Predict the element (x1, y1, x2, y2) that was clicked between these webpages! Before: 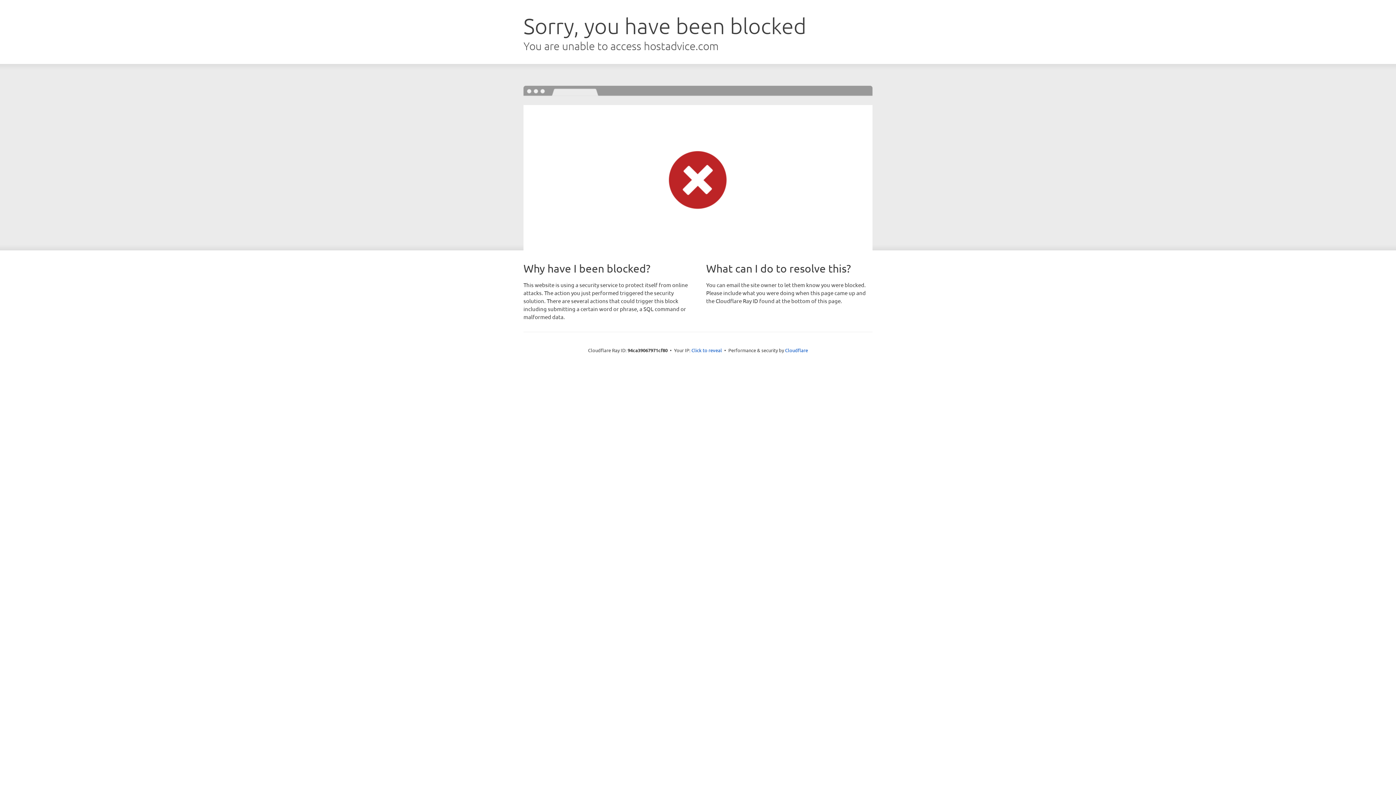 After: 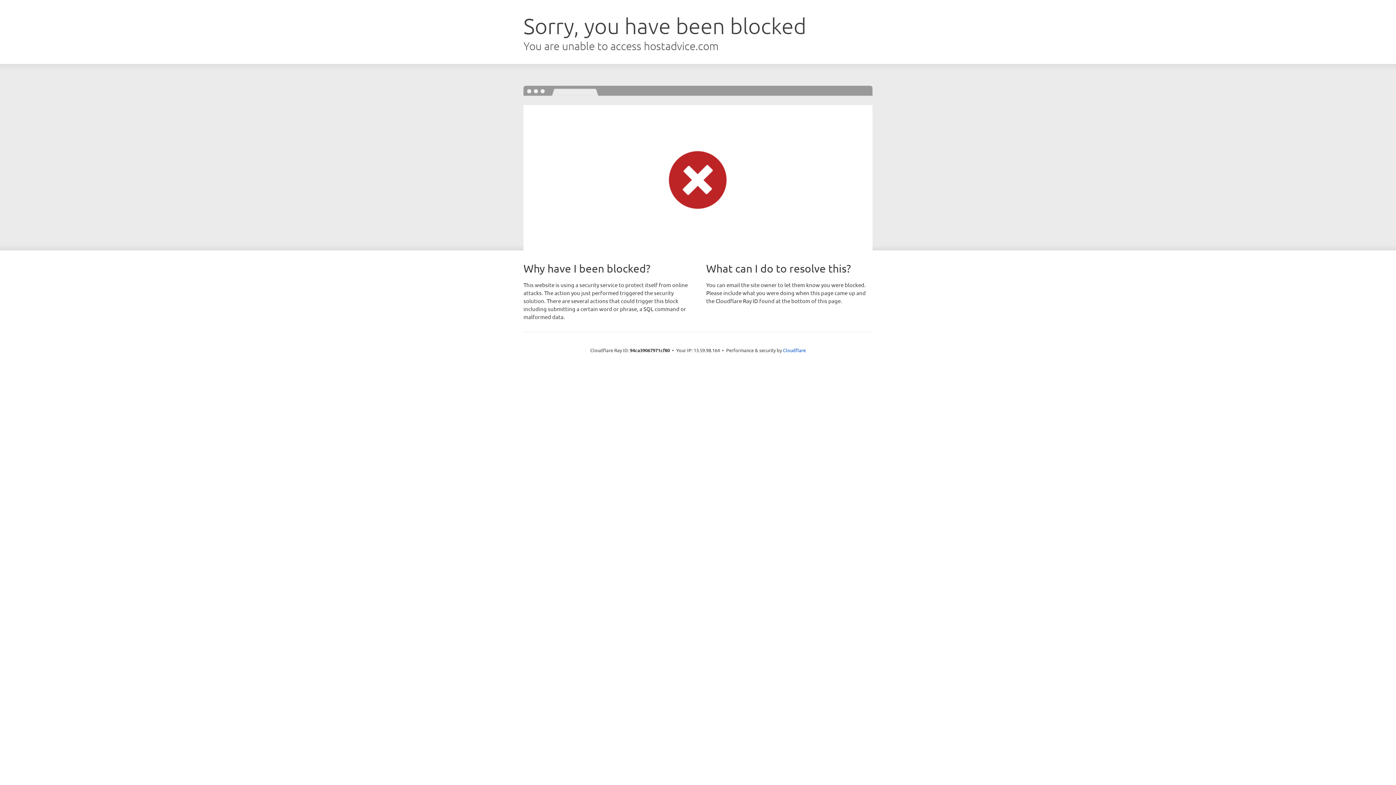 Action: label: Click to reveal bbox: (691, 346, 722, 353)